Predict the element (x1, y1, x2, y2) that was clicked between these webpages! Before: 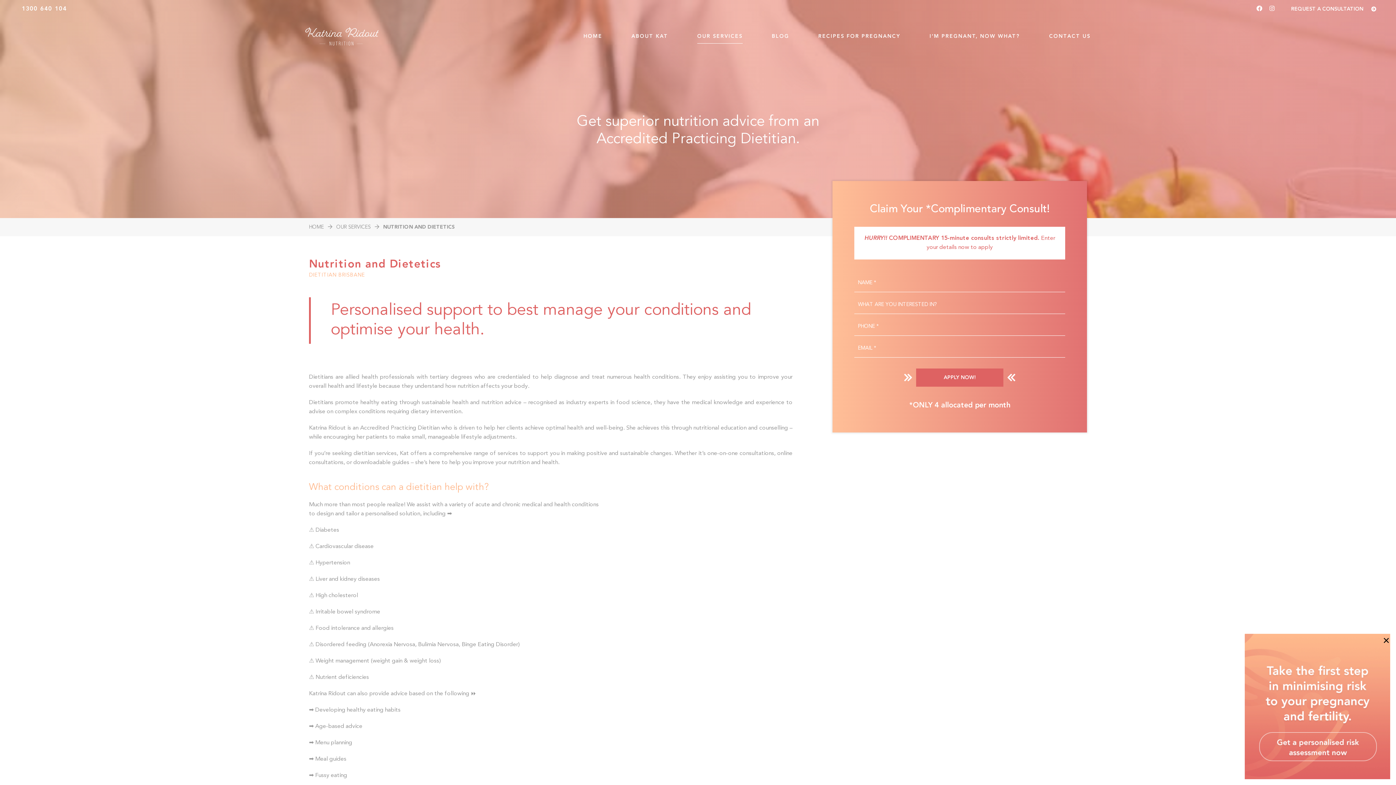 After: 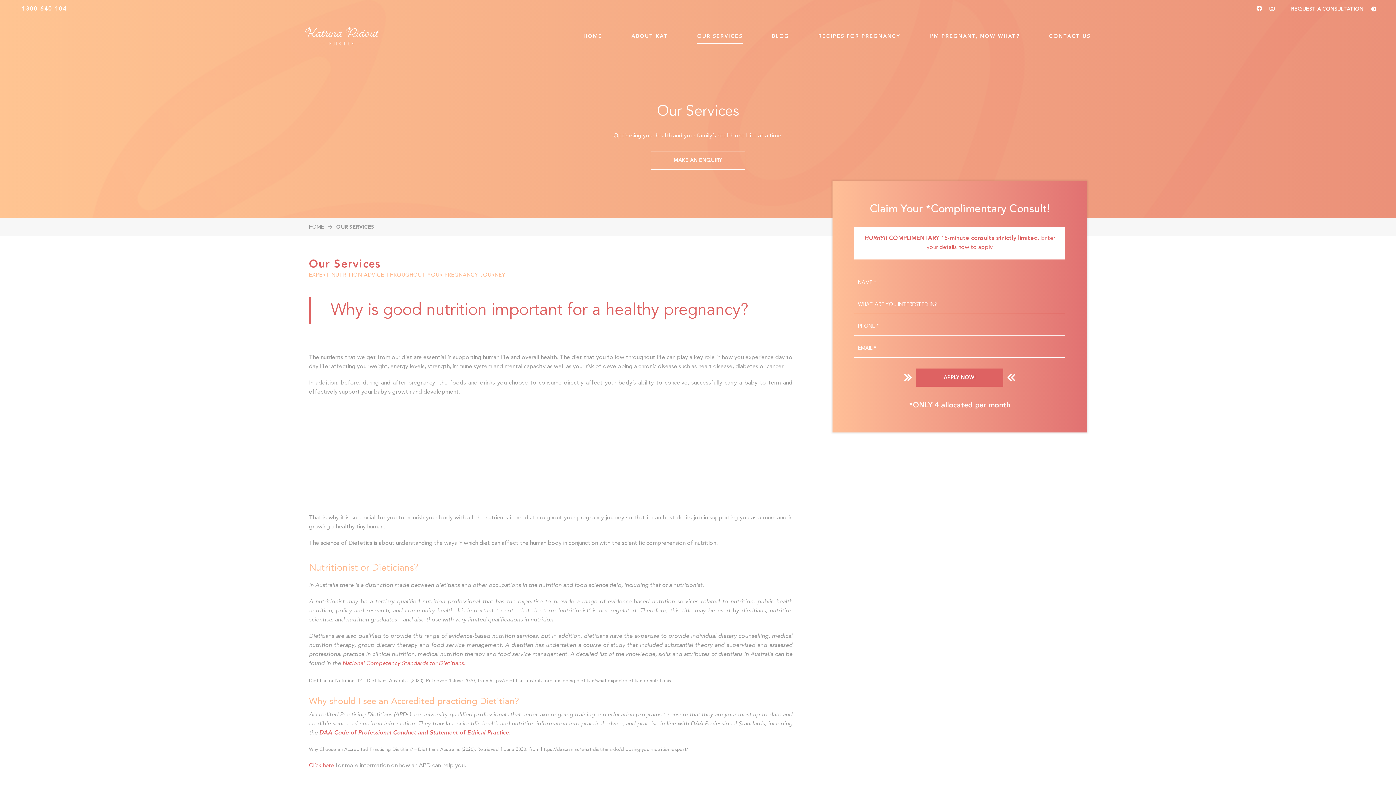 Action: bbox: (336, 224, 370, 229) label: OUR SERVICES